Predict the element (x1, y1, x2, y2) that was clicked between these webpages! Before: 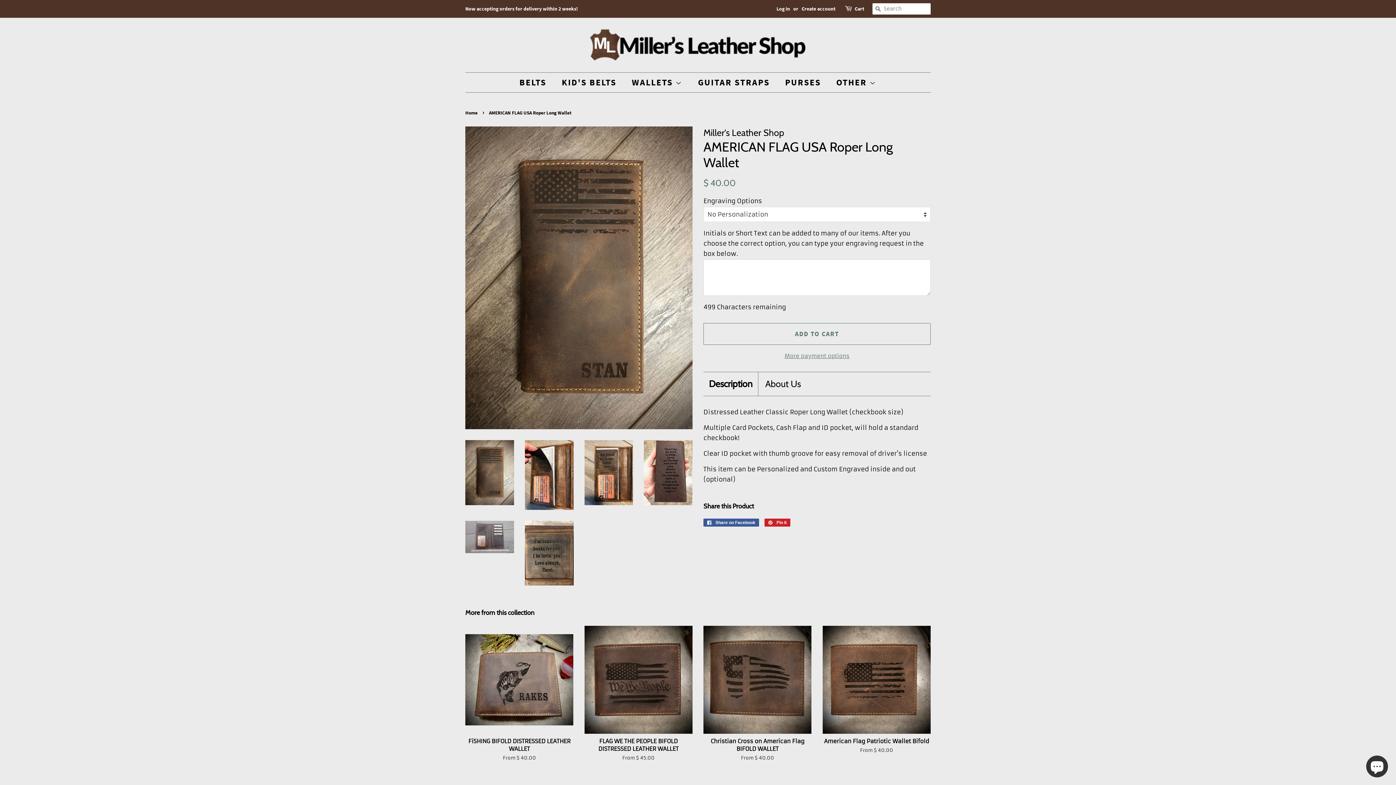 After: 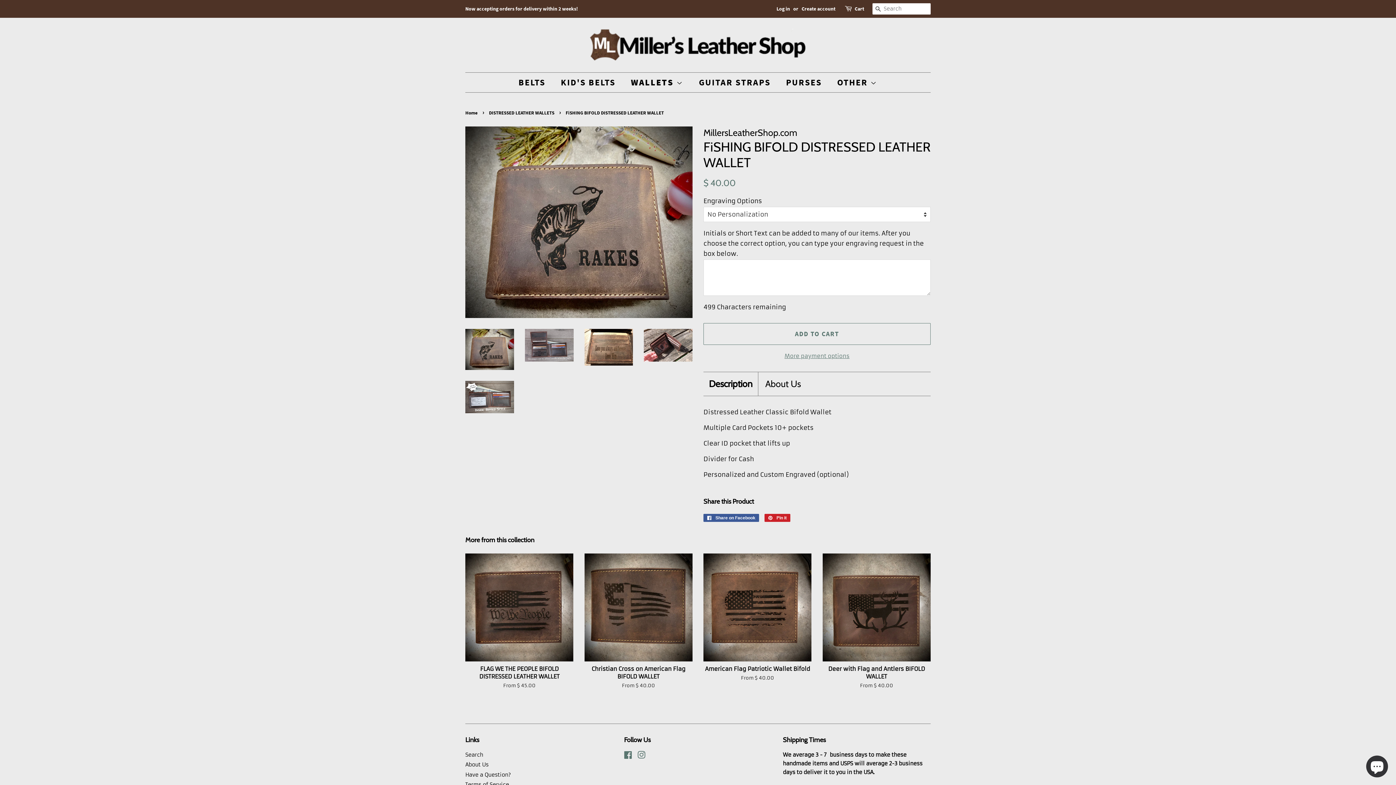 Action: bbox: (465, 626, 573, 774) label: FiSHING BIFOLD DISTRESSED LEATHER WALLET

From $ 40.00